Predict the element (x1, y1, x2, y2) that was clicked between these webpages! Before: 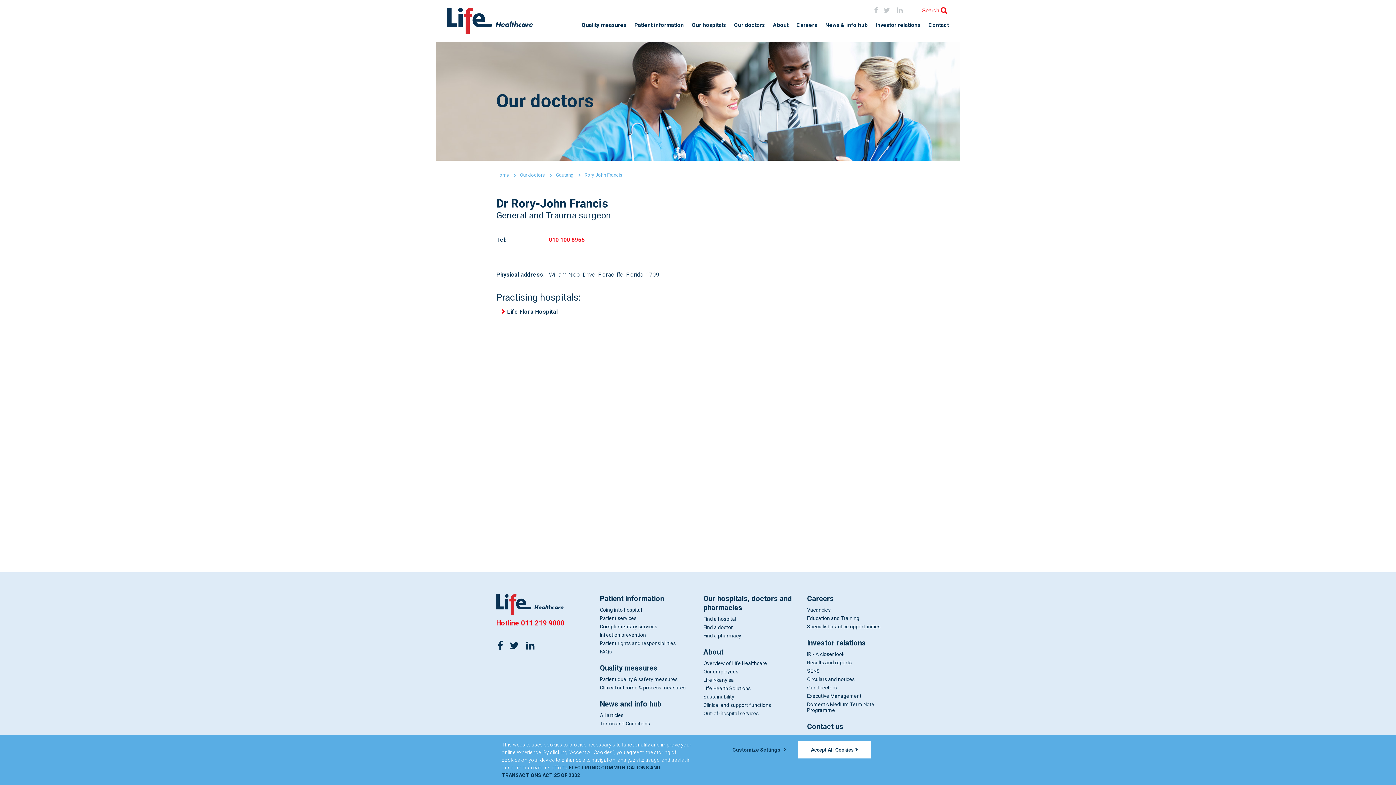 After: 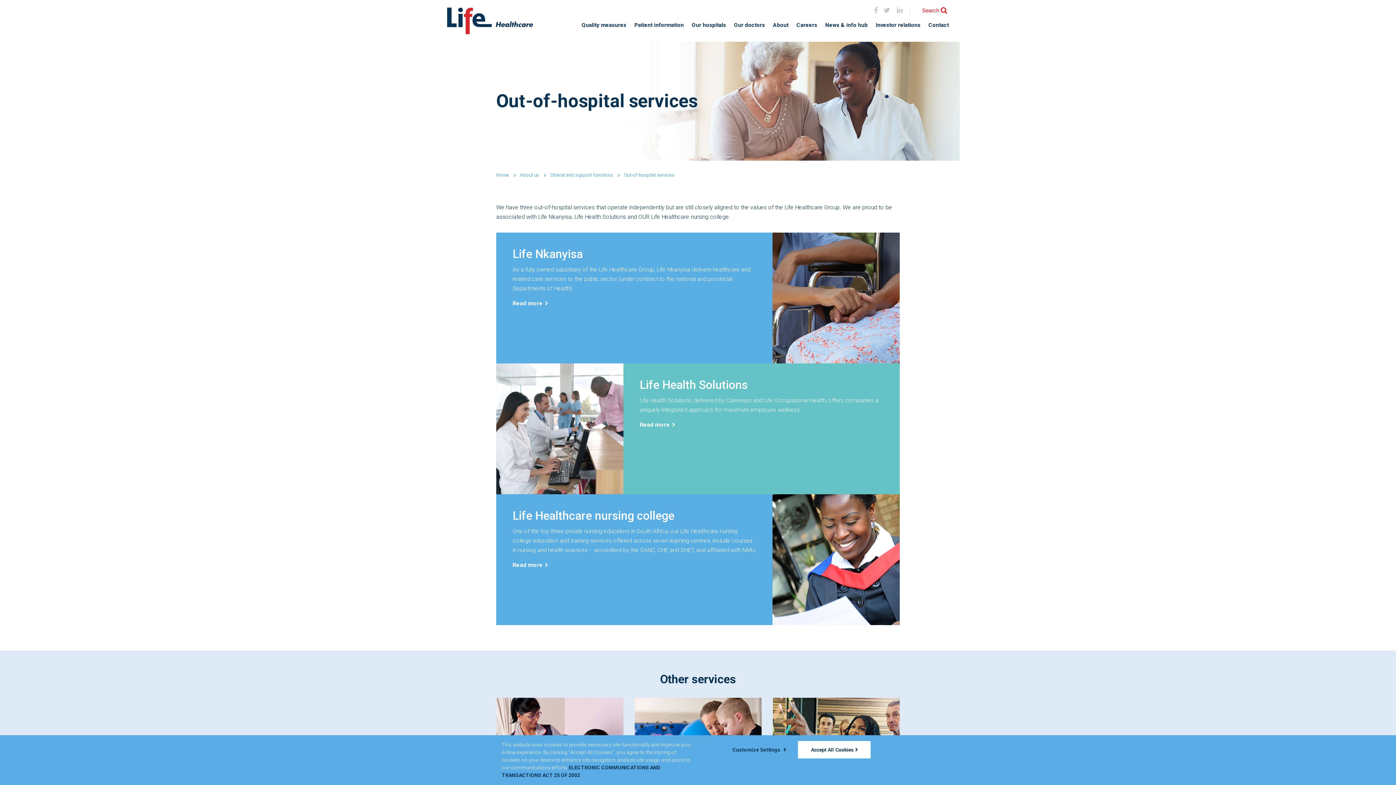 Action: label: Out-of-hospital services bbox: (703, 710, 758, 716)